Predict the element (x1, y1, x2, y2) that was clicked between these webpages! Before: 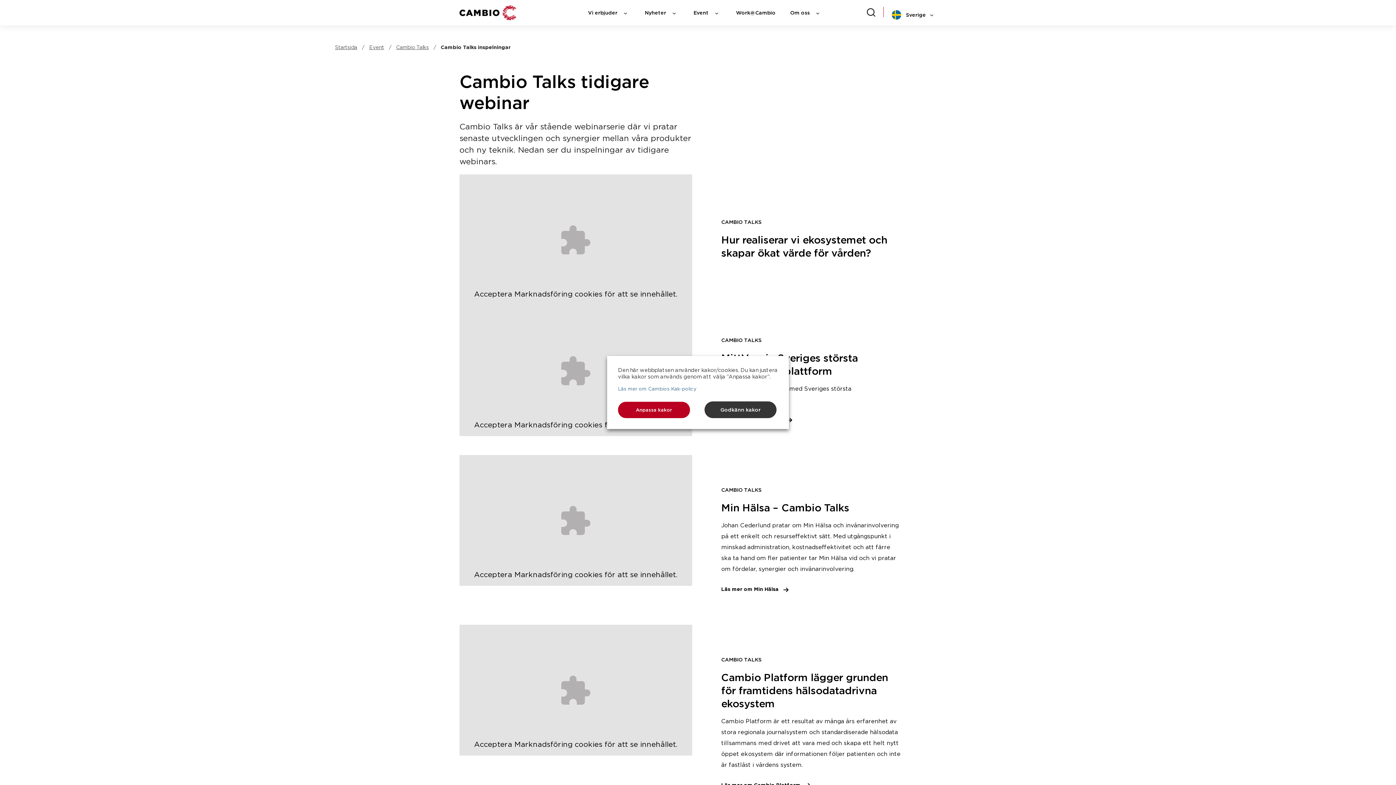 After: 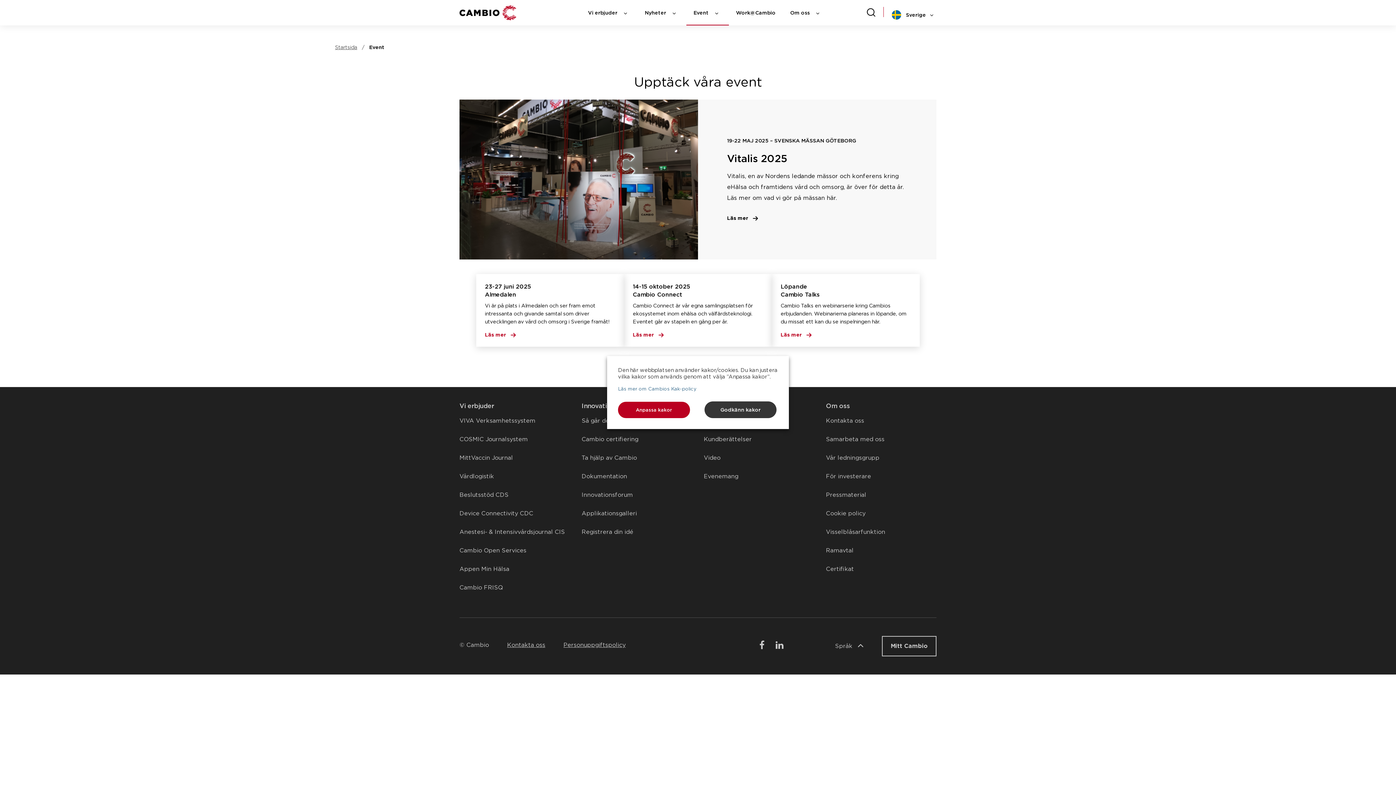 Action: label: Event  bbox: (693, 0, 721, 16)